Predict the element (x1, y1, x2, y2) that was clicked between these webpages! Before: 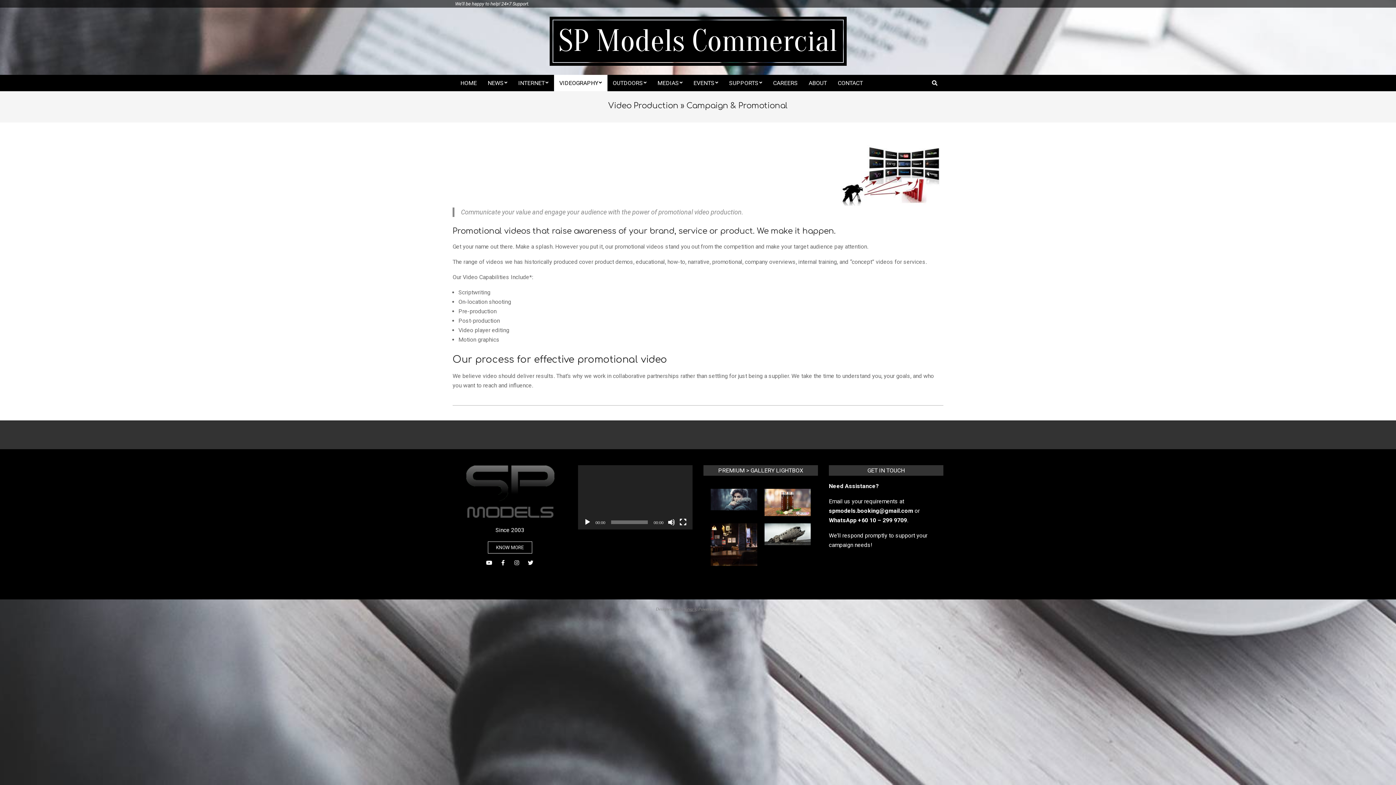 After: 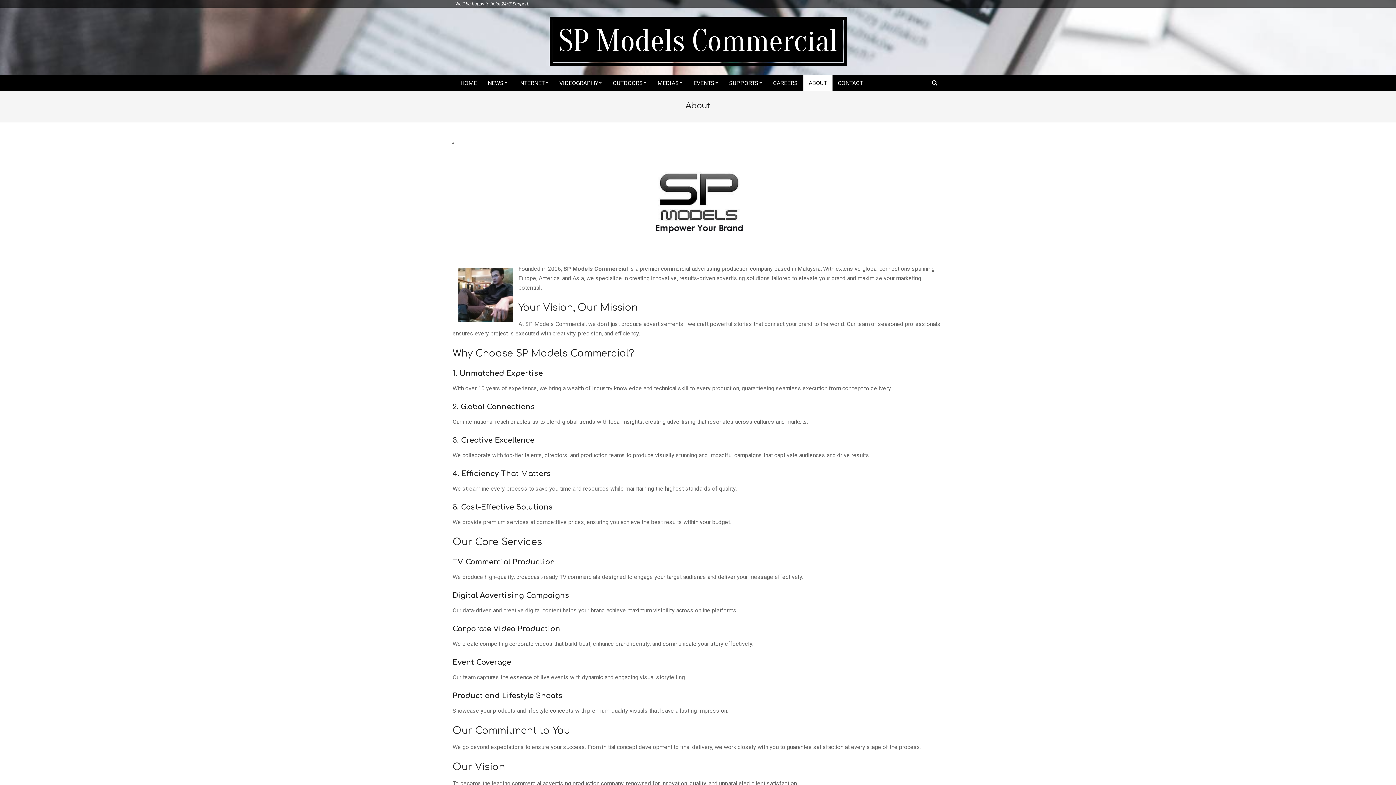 Action: bbox: (803, 74, 832, 91) label: ABOUT